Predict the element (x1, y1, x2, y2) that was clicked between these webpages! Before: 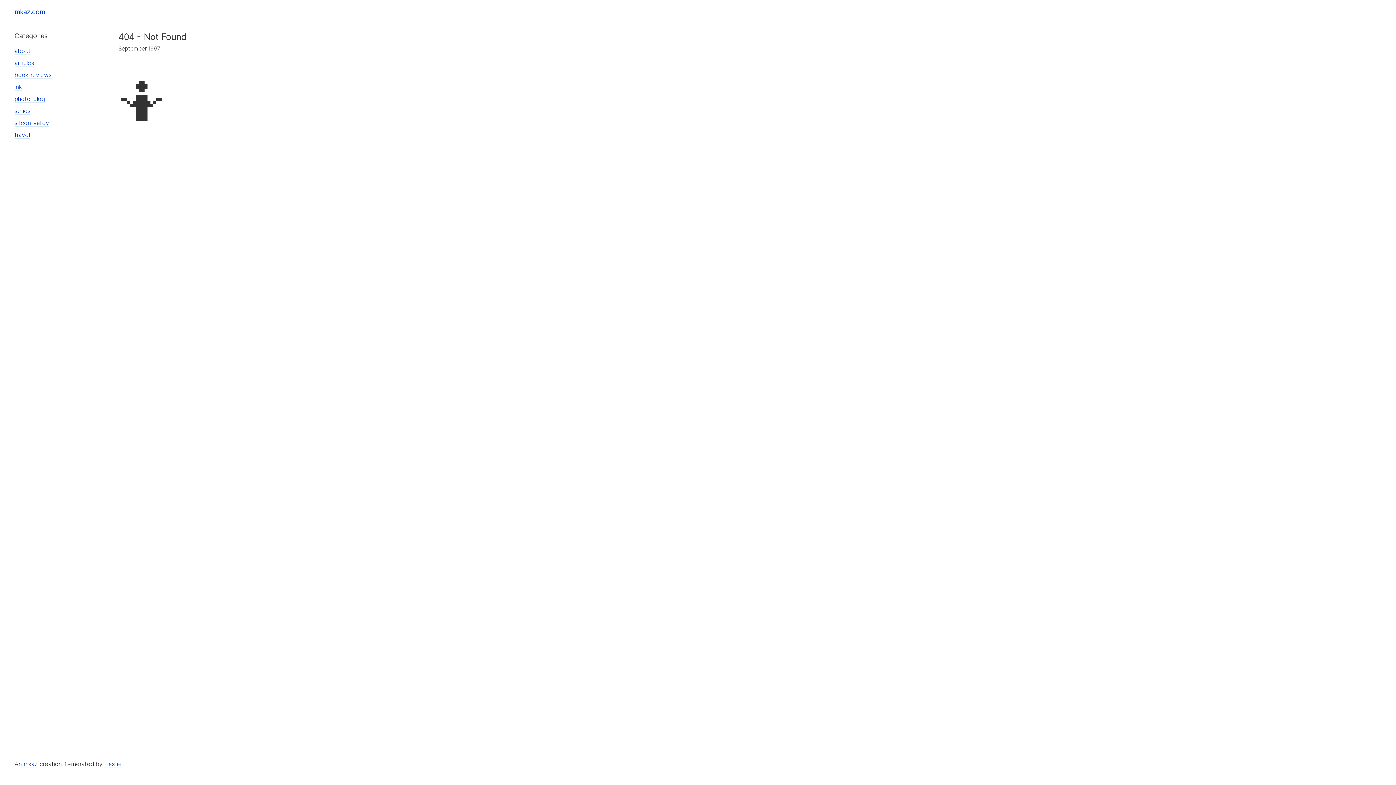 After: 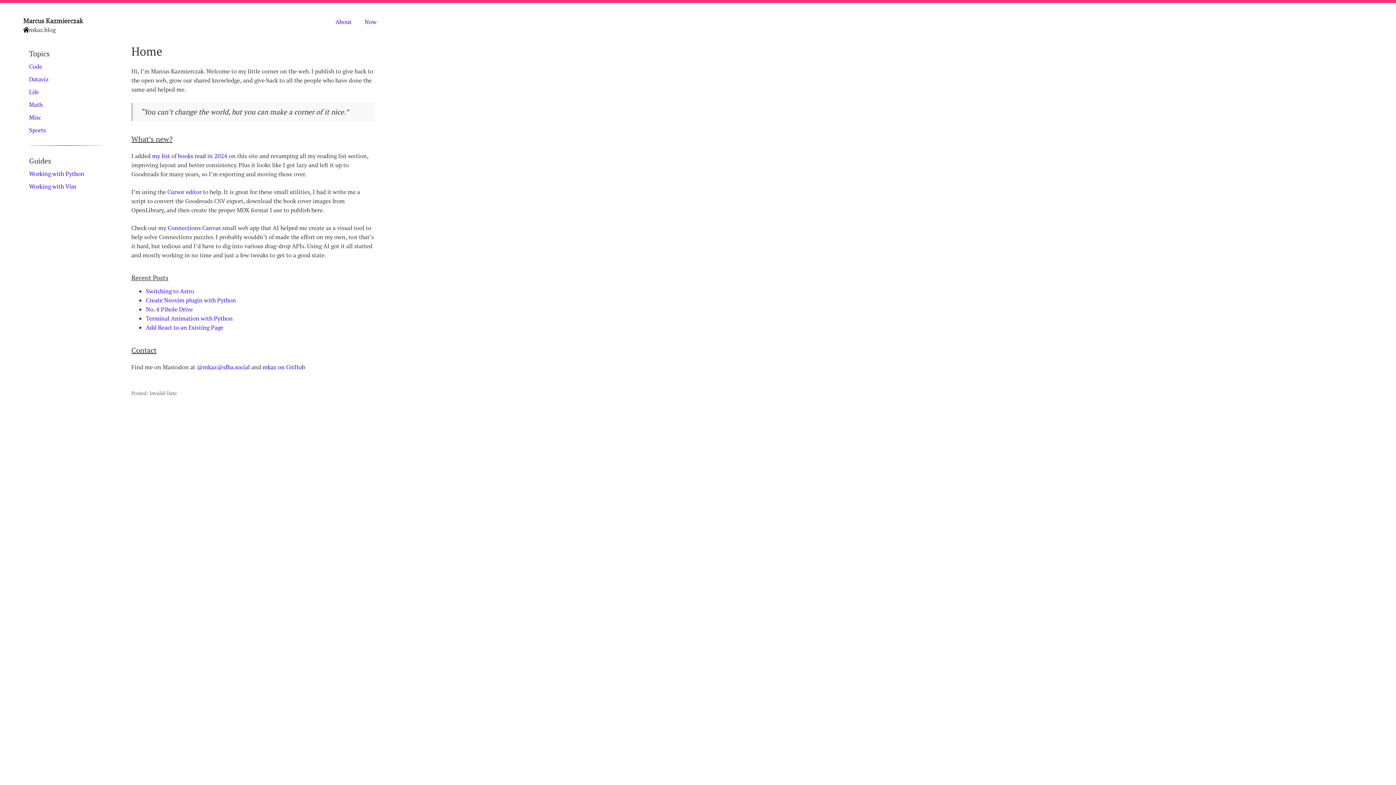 Action: label: mkaz bbox: (23, 760, 37, 768)